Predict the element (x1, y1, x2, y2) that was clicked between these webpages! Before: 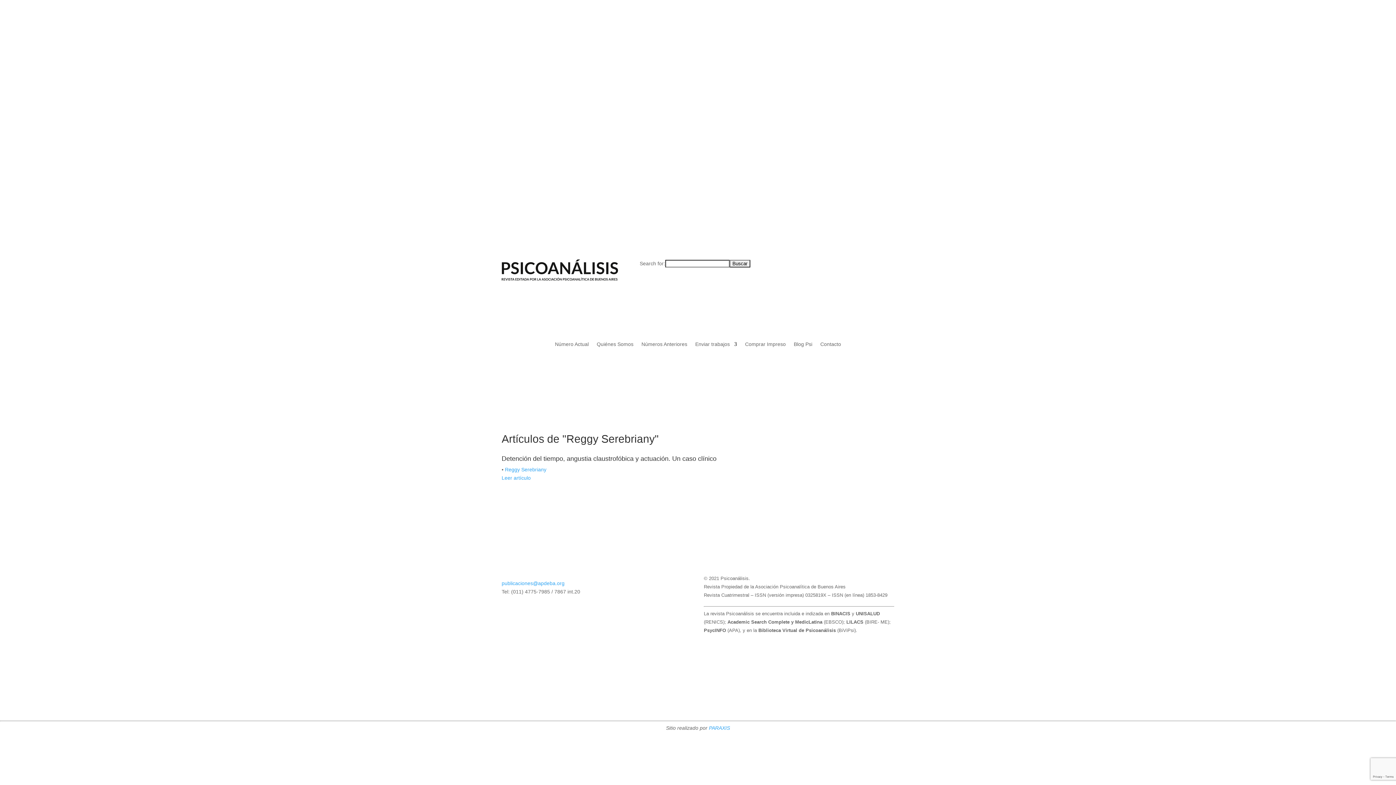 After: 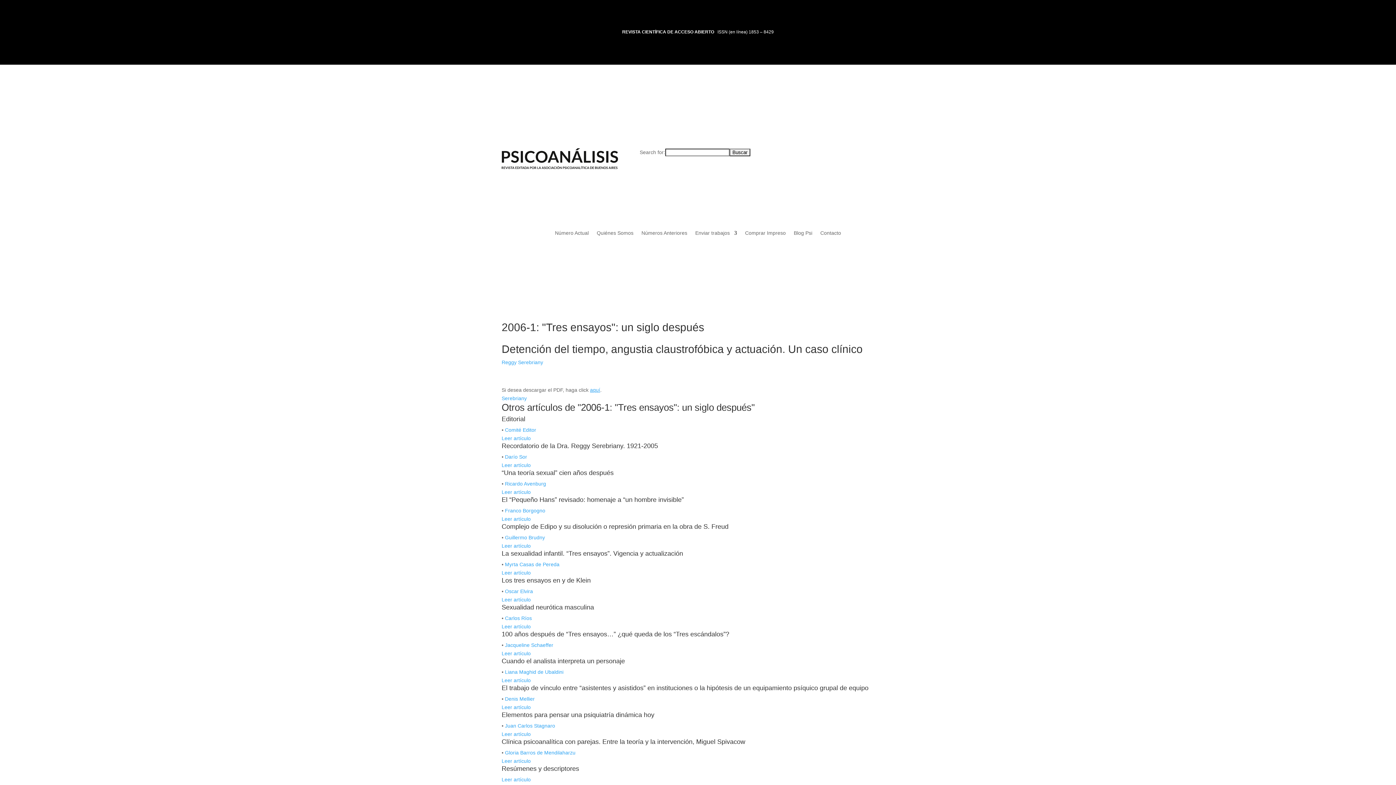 Action: label: Leer artículo bbox: (501, 475, 530, 480)